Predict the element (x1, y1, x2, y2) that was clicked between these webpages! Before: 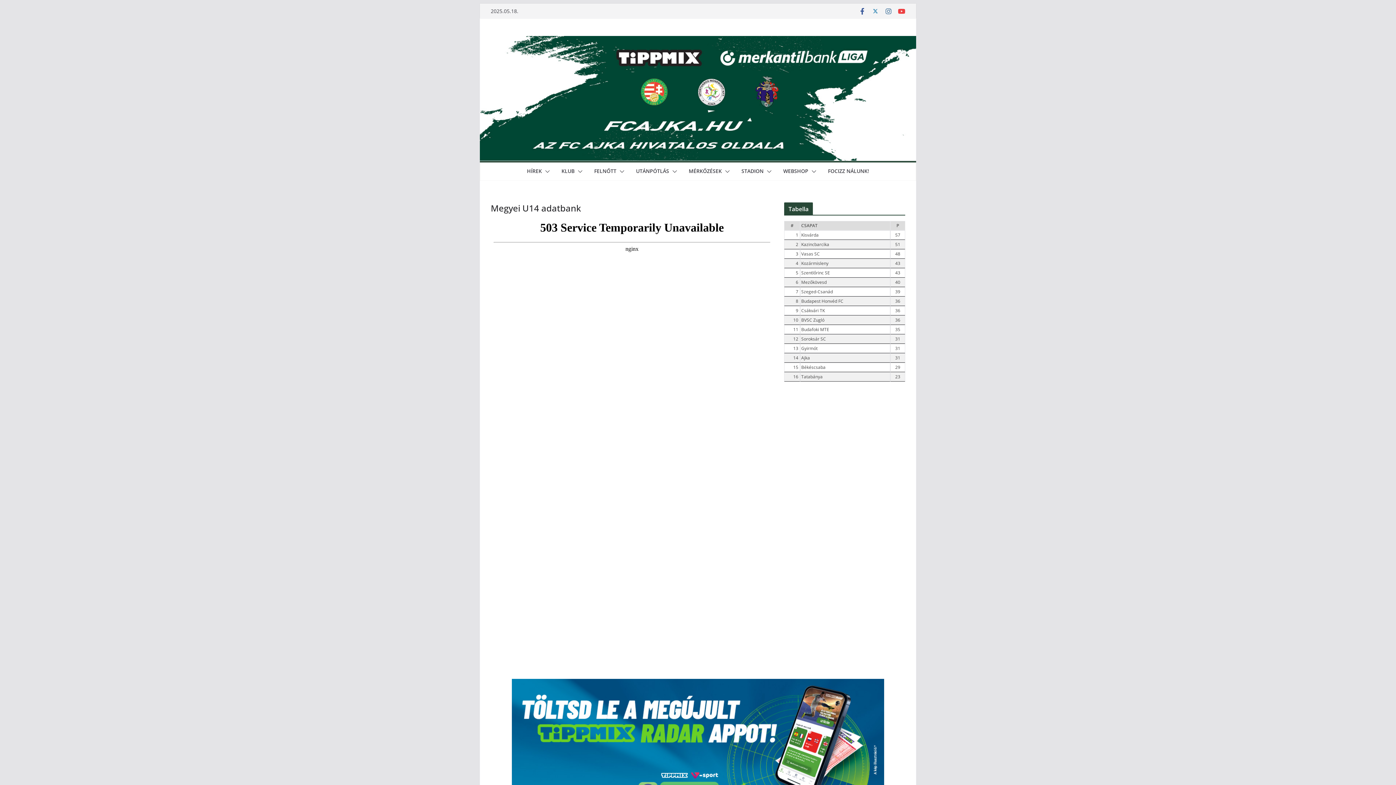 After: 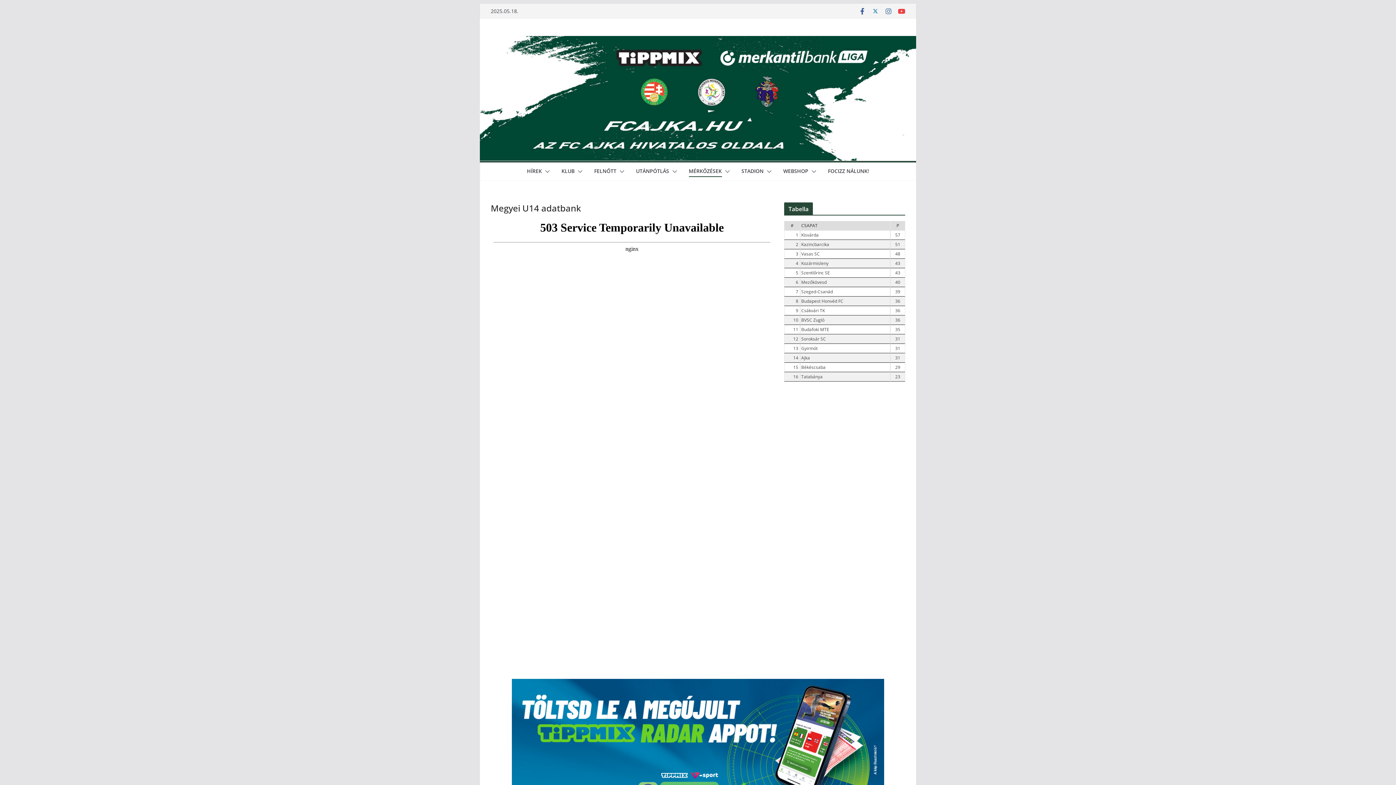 Action: bbox: (722, 166, 730, 177)